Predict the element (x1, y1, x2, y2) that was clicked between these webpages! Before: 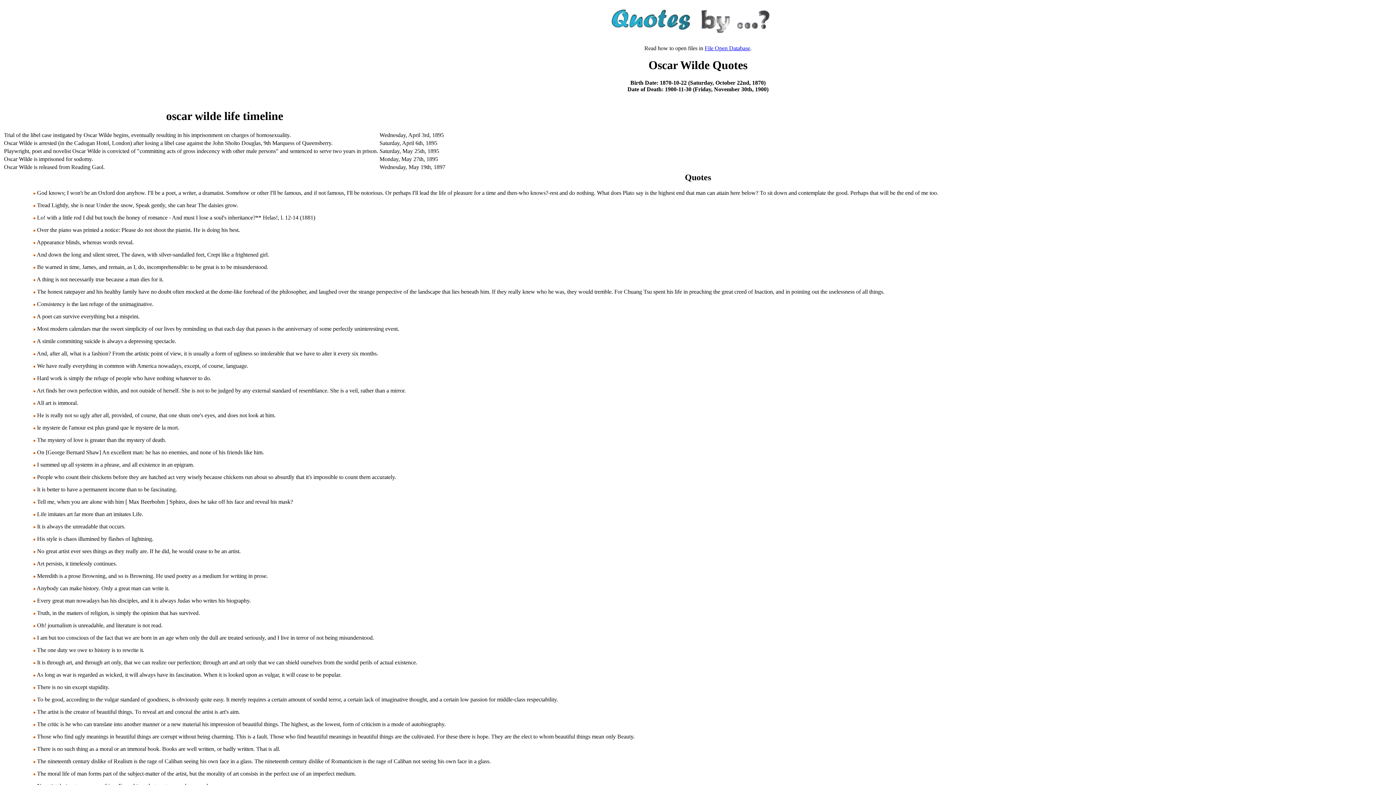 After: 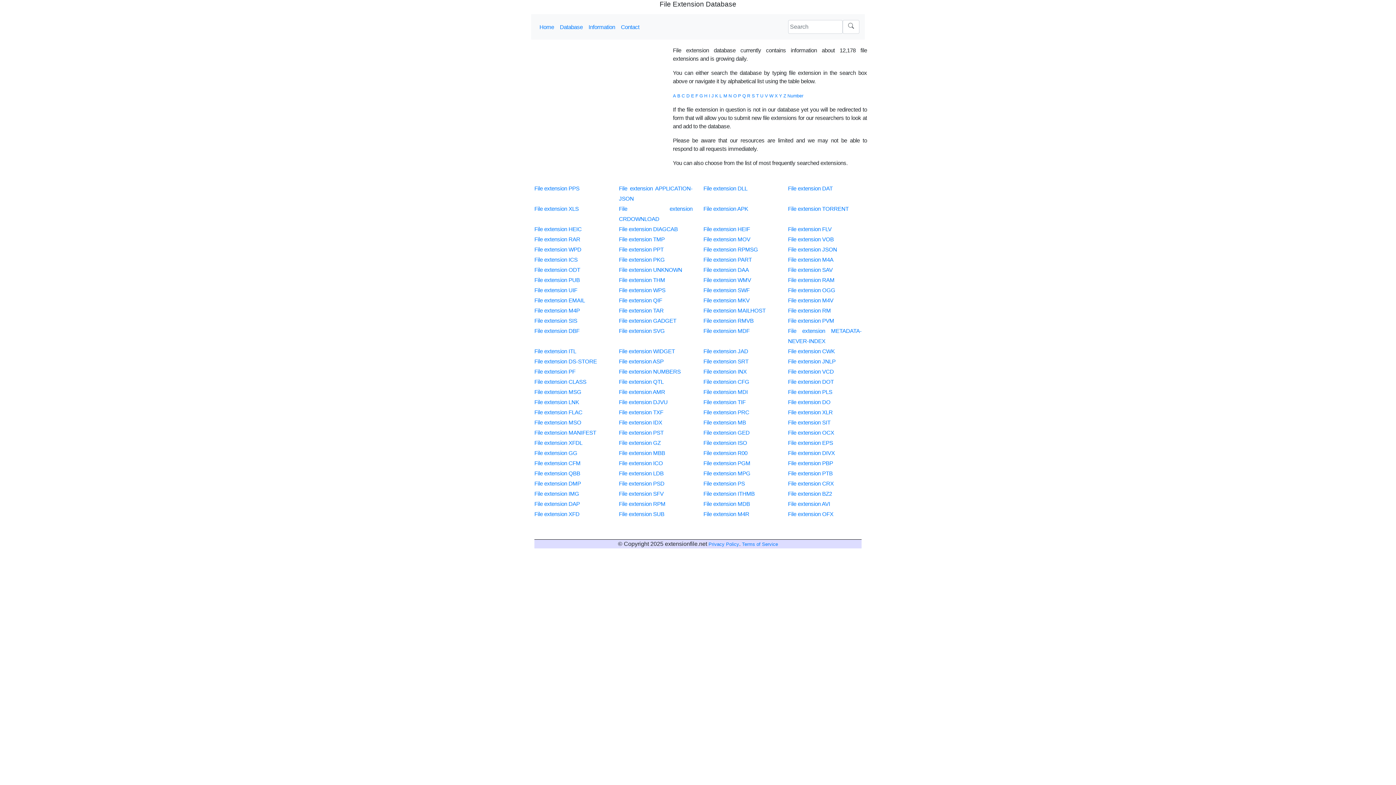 Action: label: File Open Database bbox: (704, 45, 750, 51)